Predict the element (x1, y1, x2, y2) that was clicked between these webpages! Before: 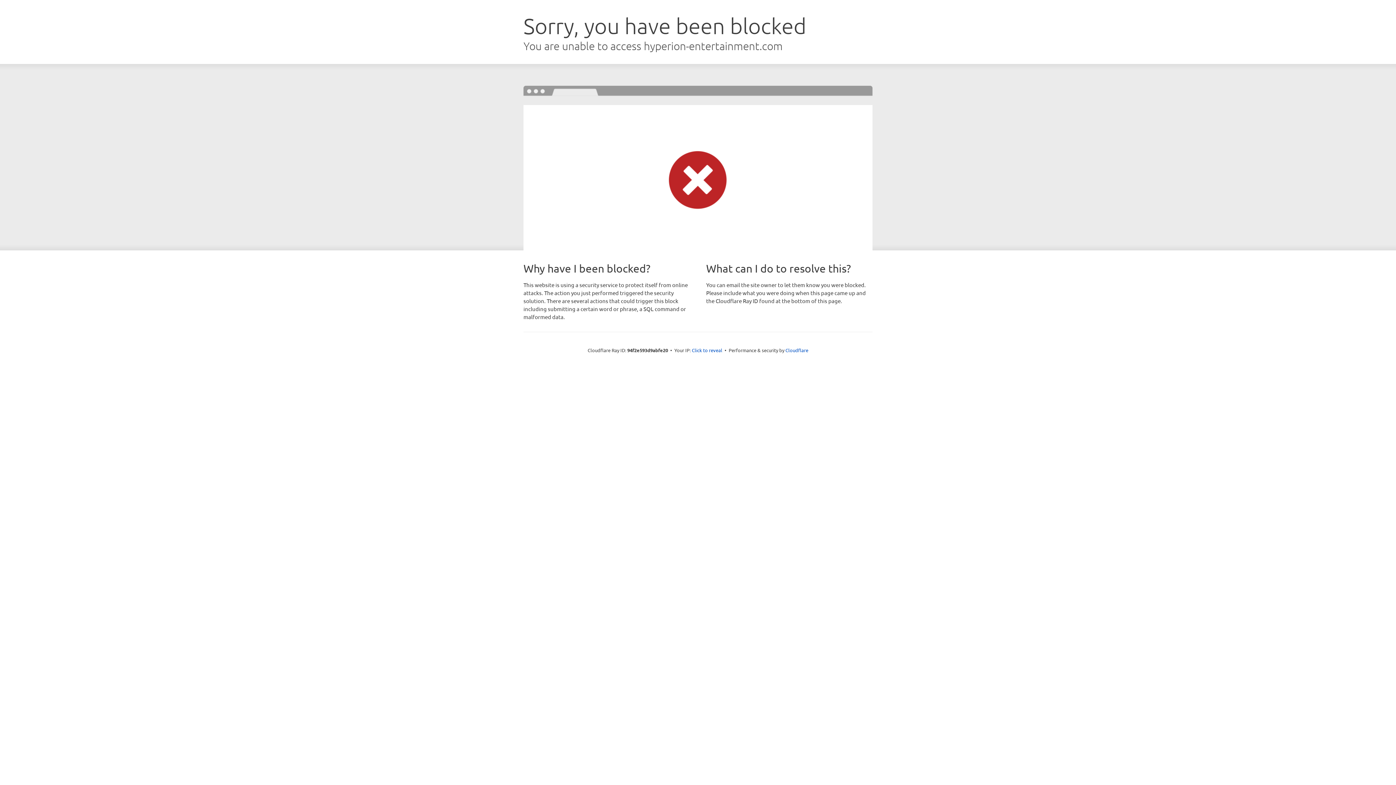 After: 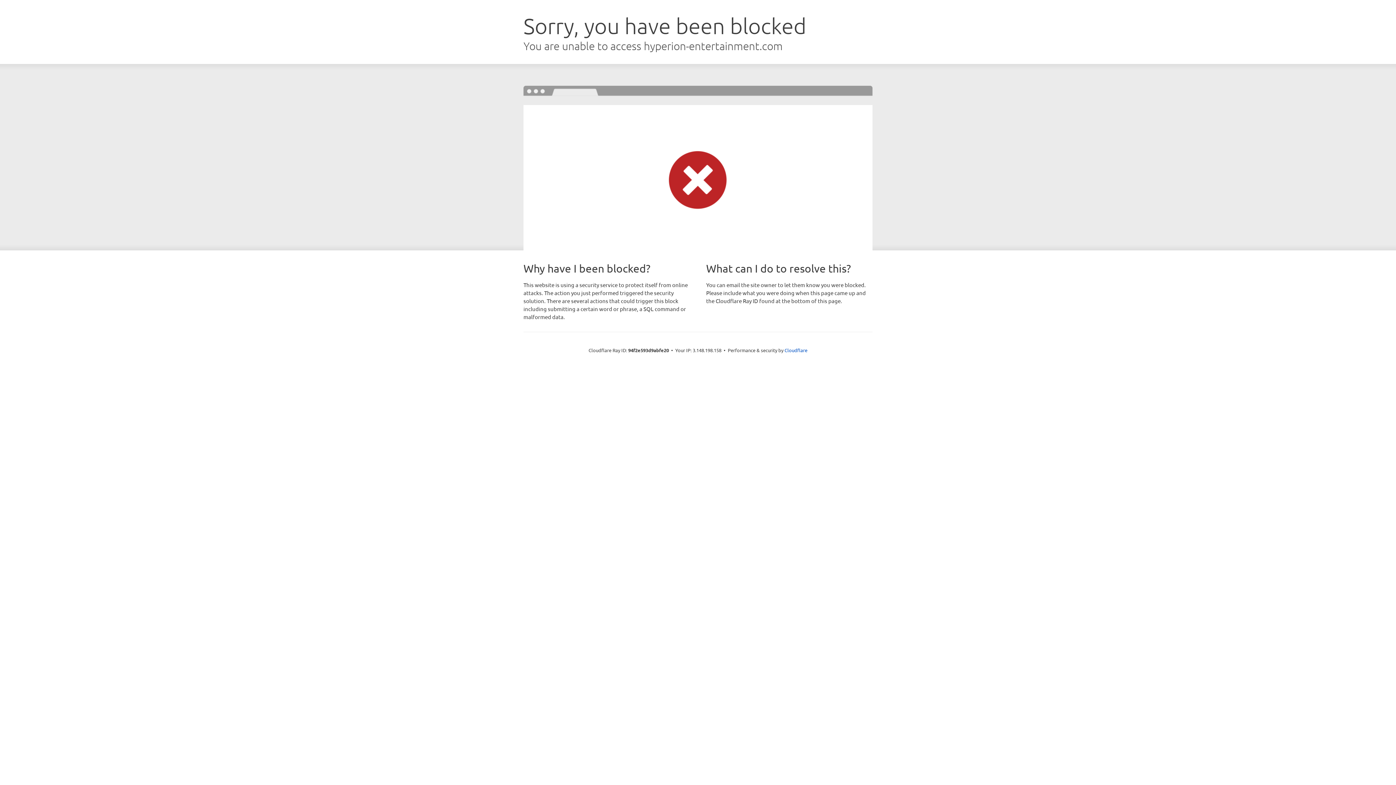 Action: label: Click to reveal bbox: (692, 346, 722, 353)